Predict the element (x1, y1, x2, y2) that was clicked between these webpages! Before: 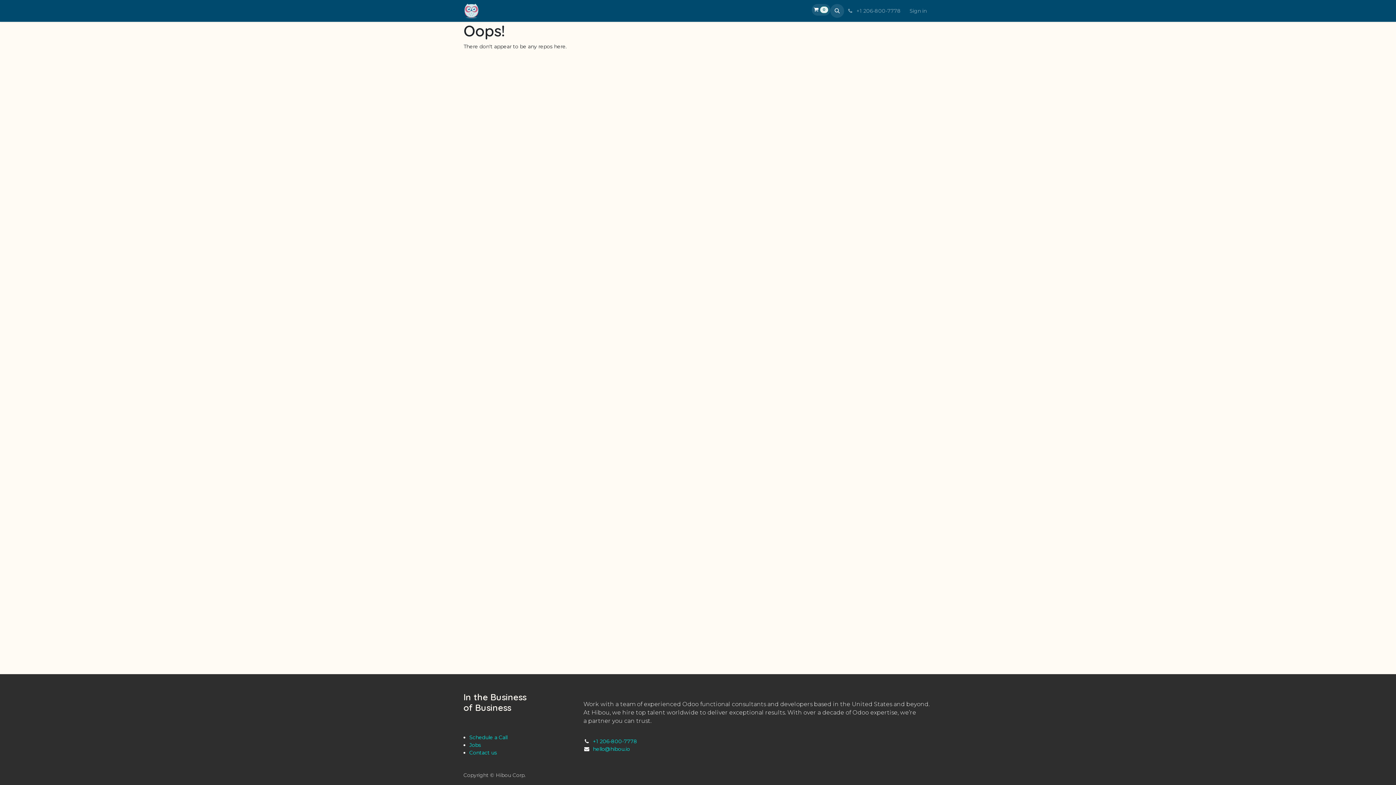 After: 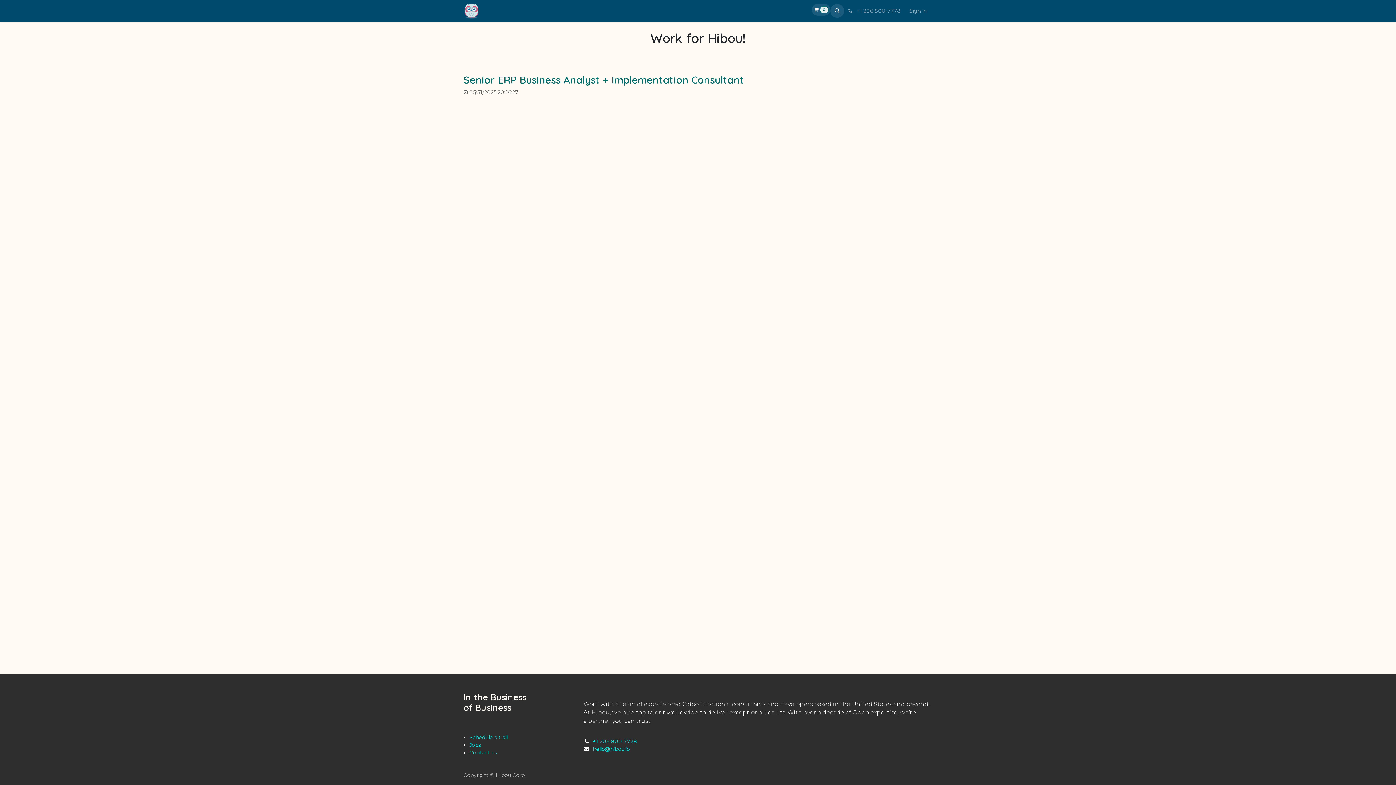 Action: bbox: (469, 742, 481, 748) label: Jobs